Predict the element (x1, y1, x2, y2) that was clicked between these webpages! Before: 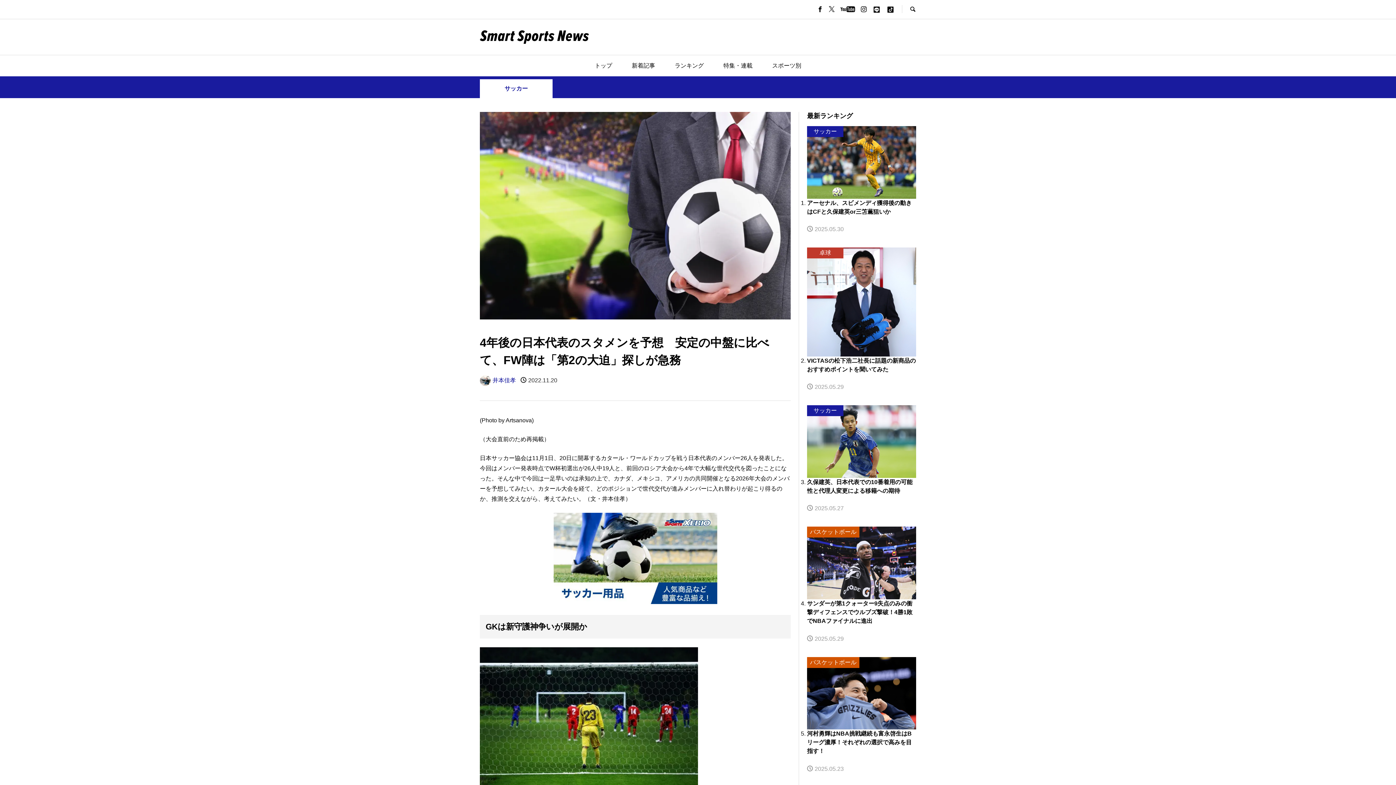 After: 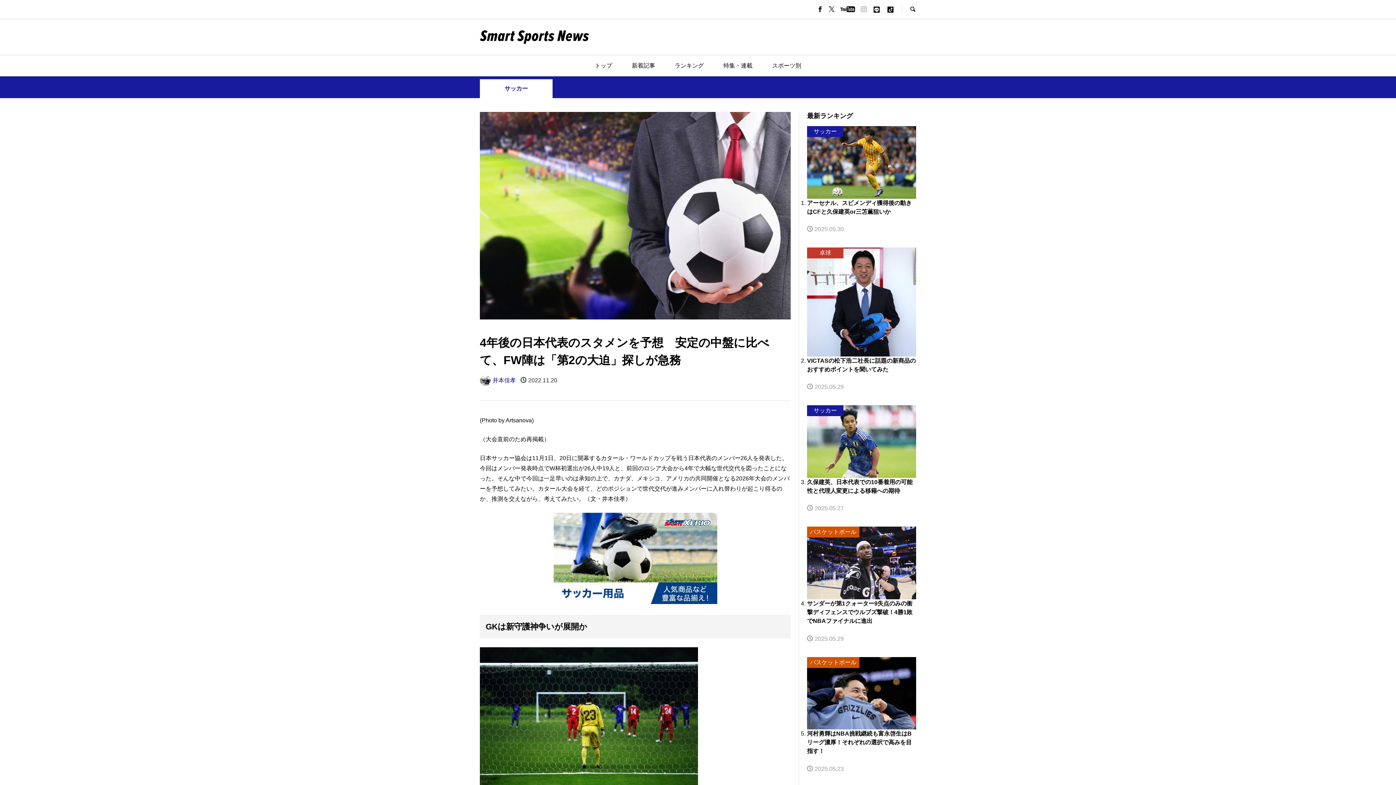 Action: bbox: (861, 6, 866, 12)